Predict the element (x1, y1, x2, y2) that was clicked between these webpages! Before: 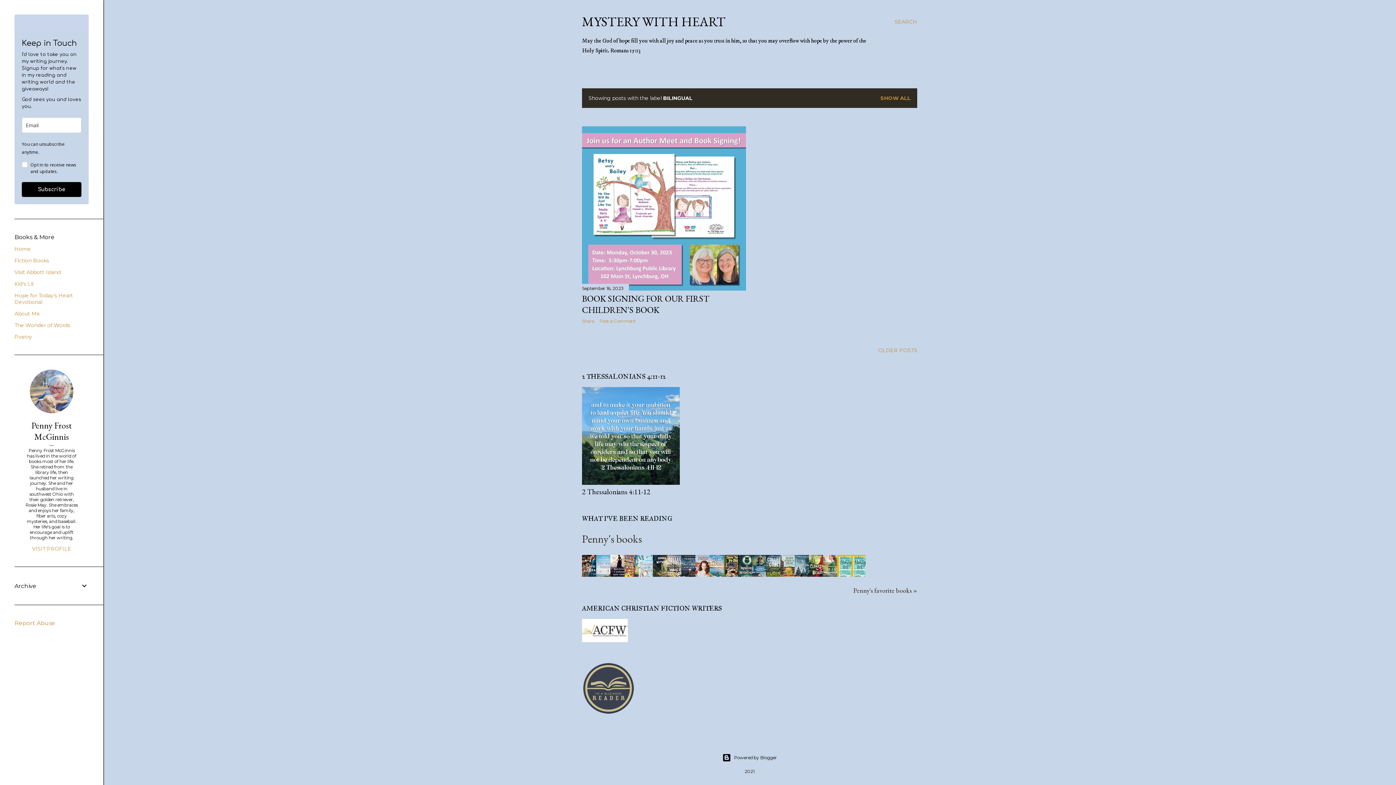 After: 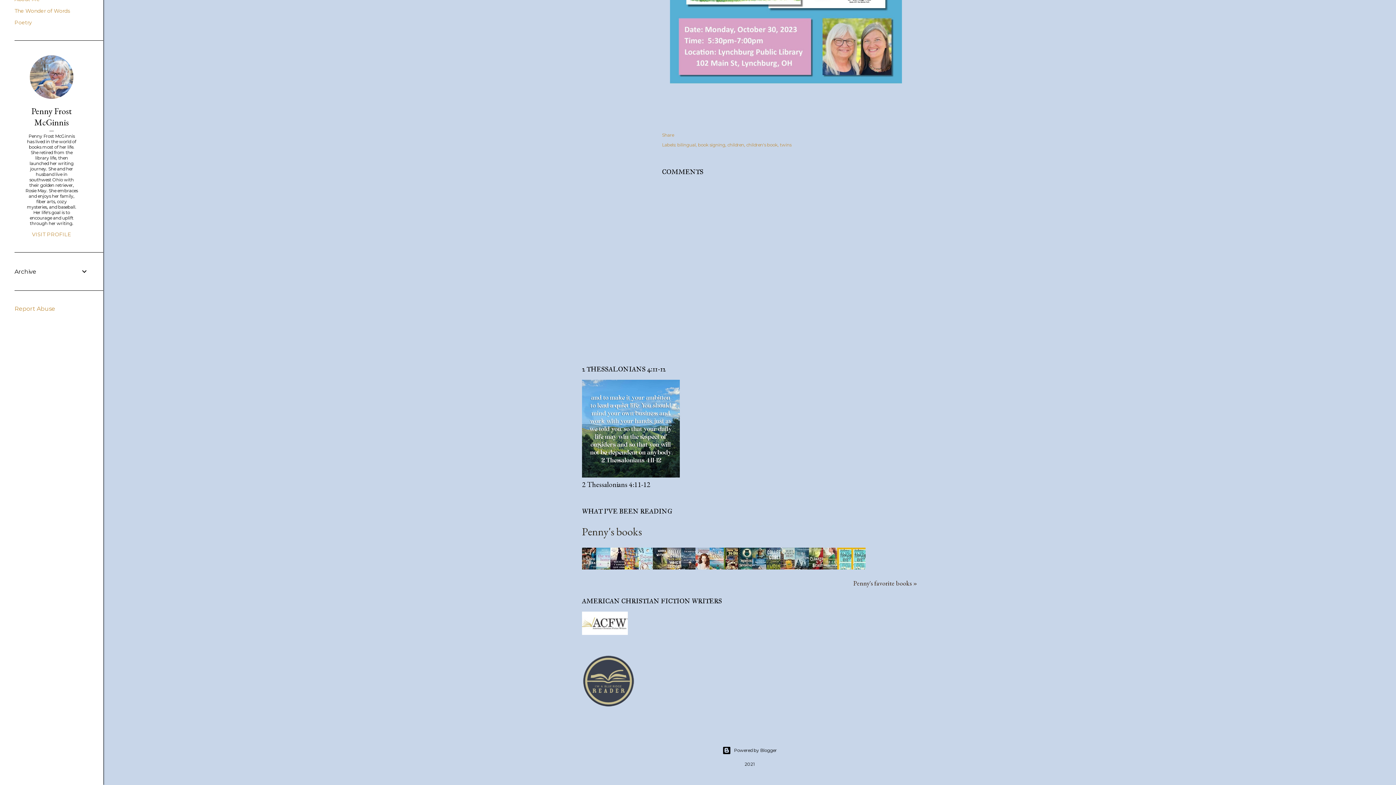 Action: bbox: (599, 318, 636, 323) label: Post a Comment